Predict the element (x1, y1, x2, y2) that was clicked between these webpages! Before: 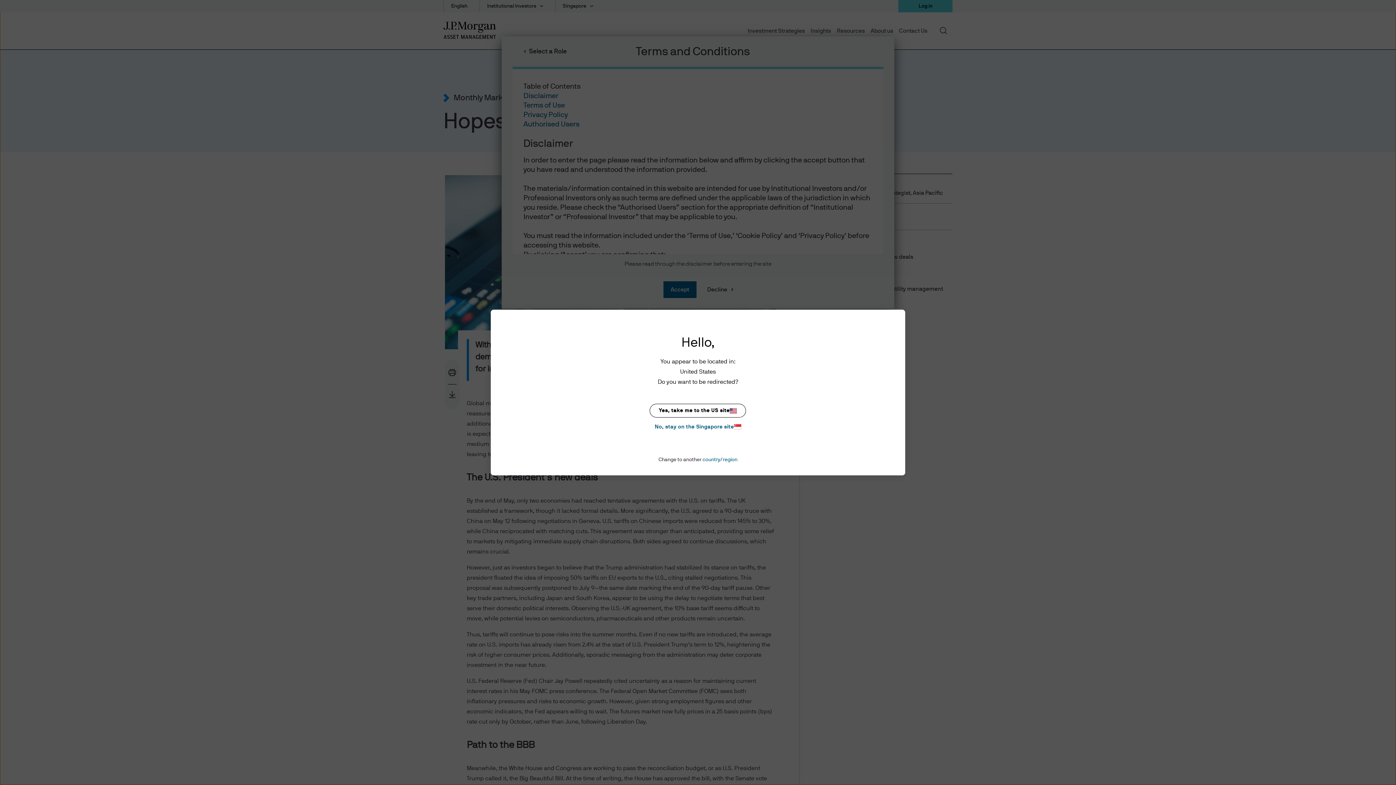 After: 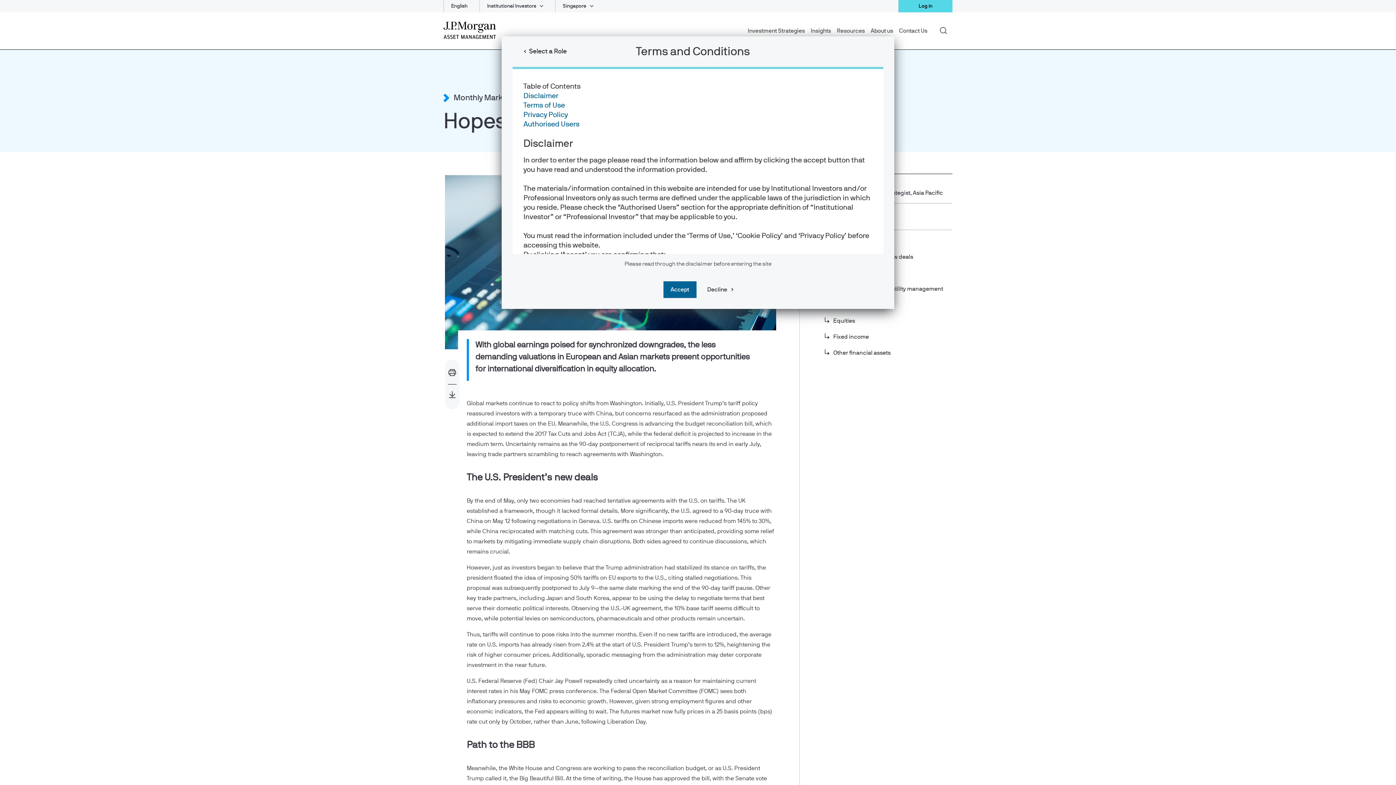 Action: bbox: (649, 422, 746, 431) label: No, stay on the Singapore site